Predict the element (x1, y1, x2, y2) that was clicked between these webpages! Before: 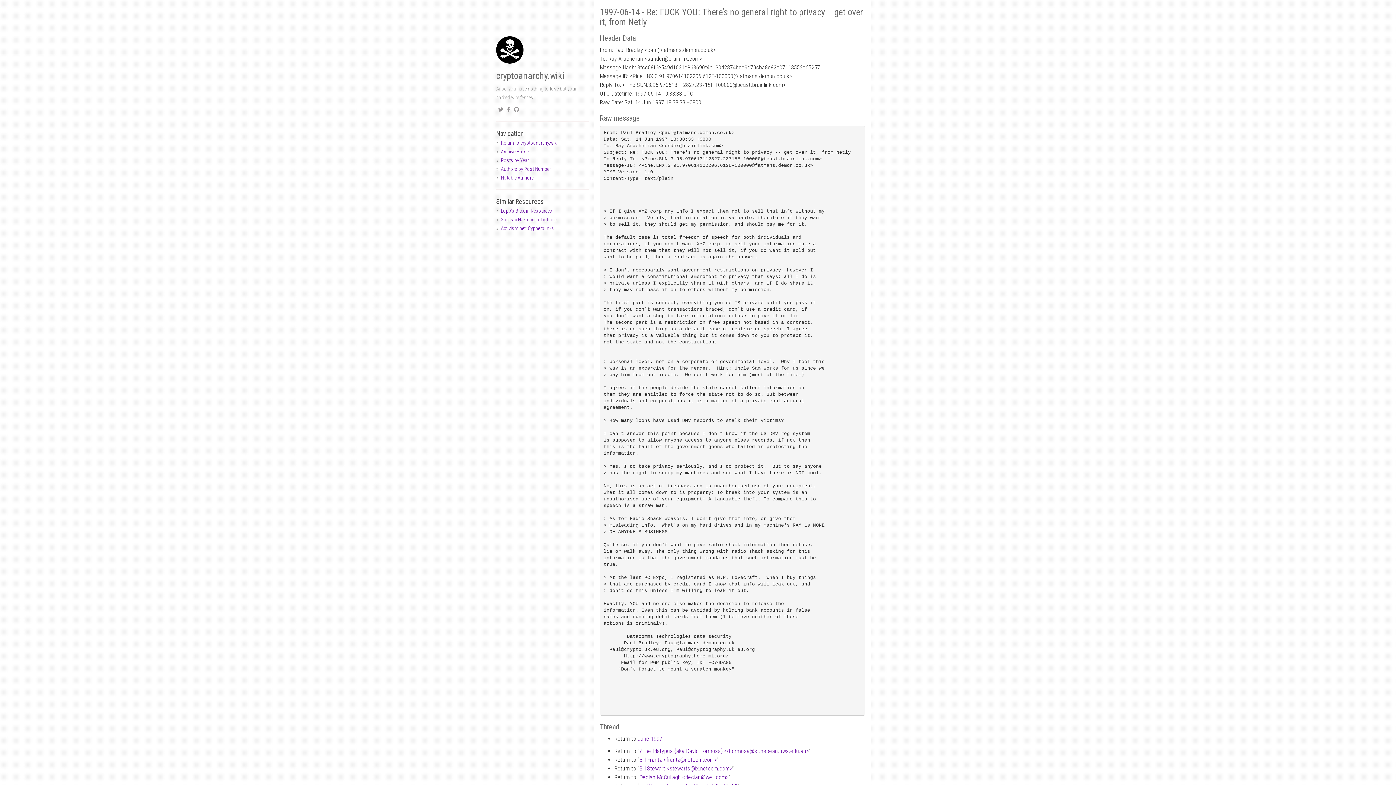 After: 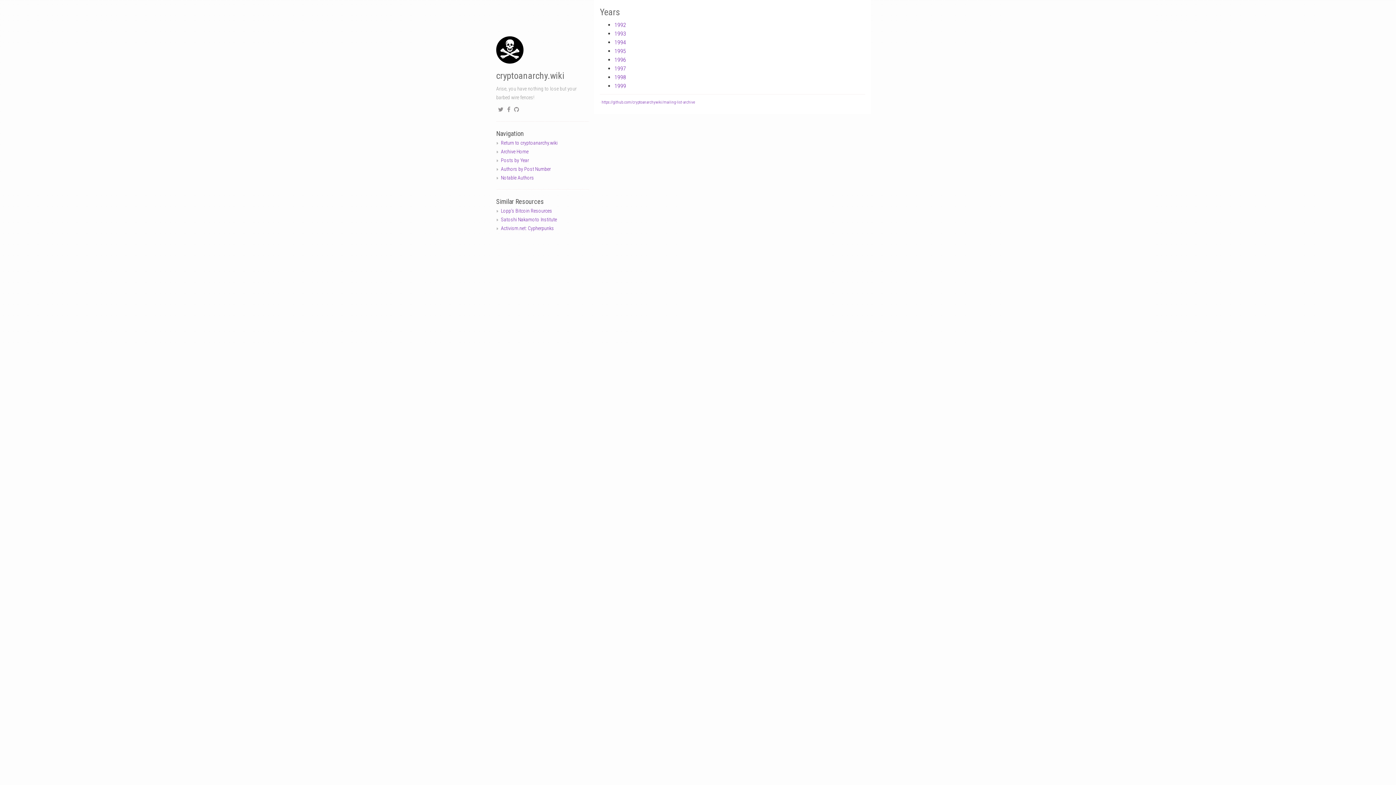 Action: bbox: (501, 157, 529, 163) label: Posts by Year